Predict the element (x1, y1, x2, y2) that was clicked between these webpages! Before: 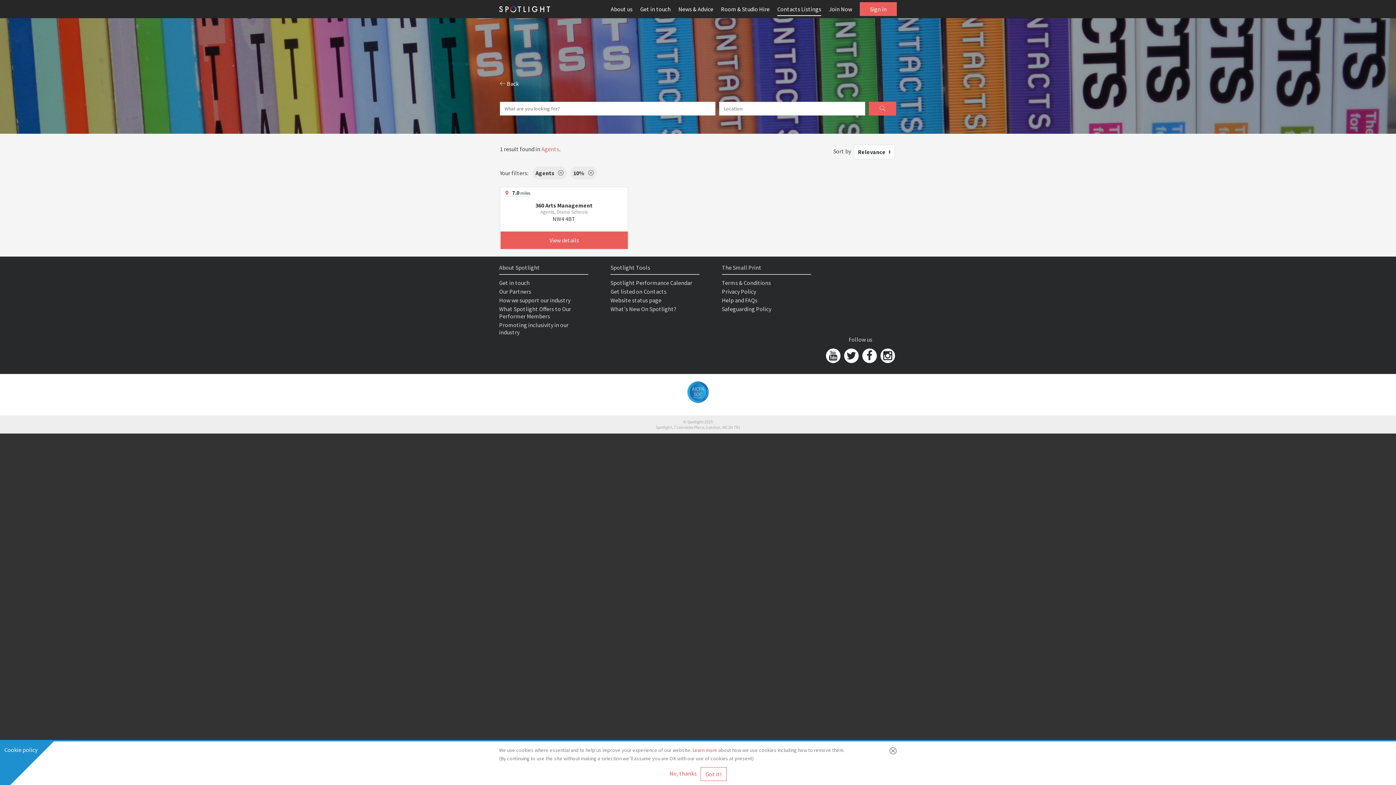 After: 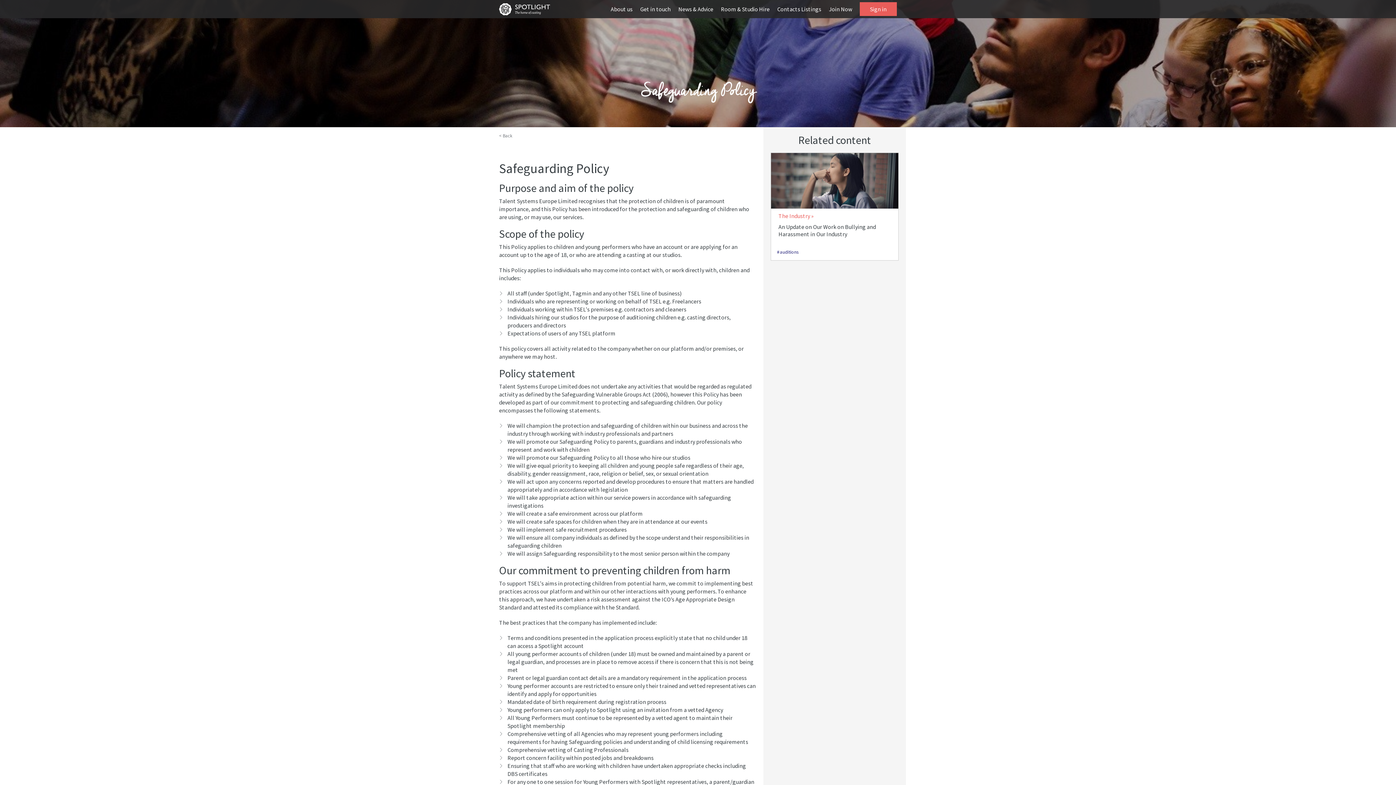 Action: bbox: (722, 305, 771, 312) label: Safeguarding Policy